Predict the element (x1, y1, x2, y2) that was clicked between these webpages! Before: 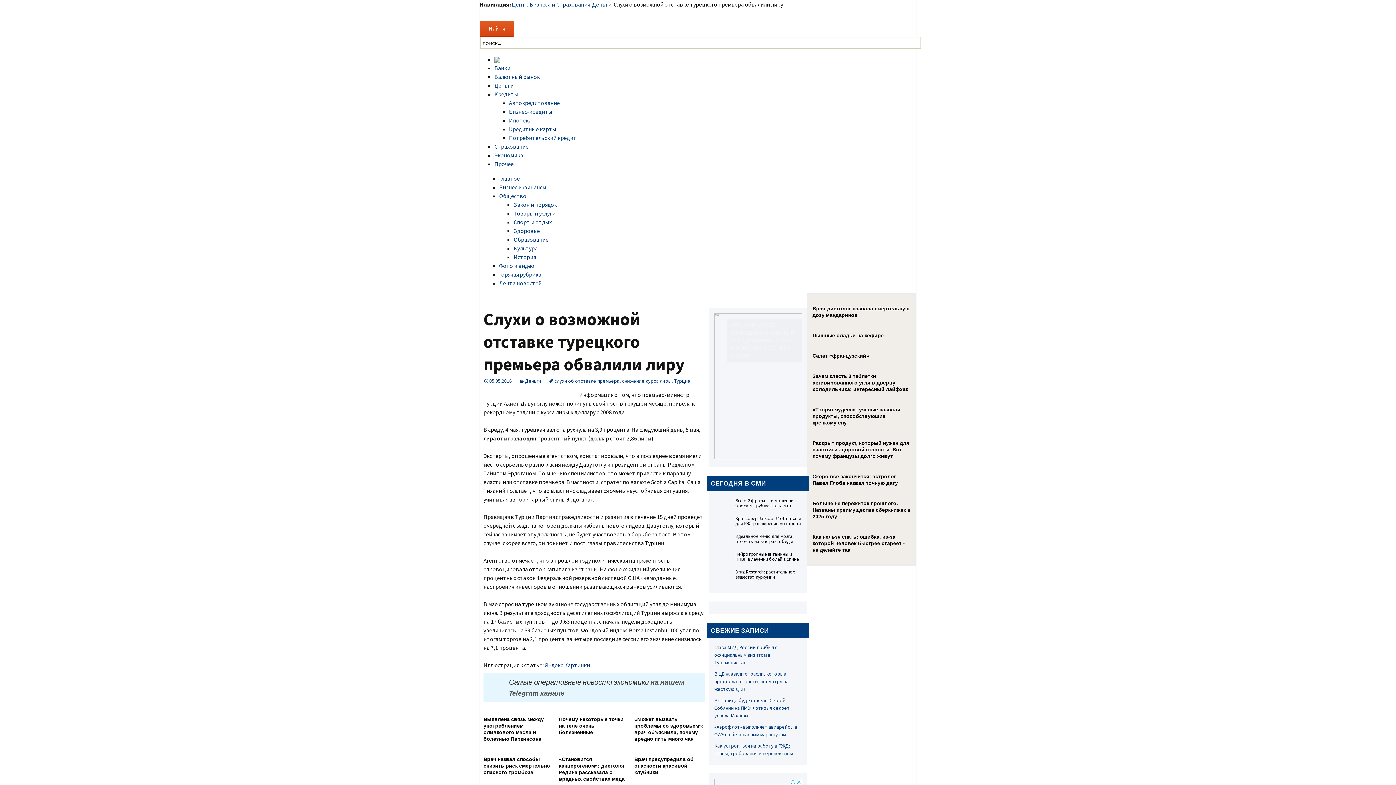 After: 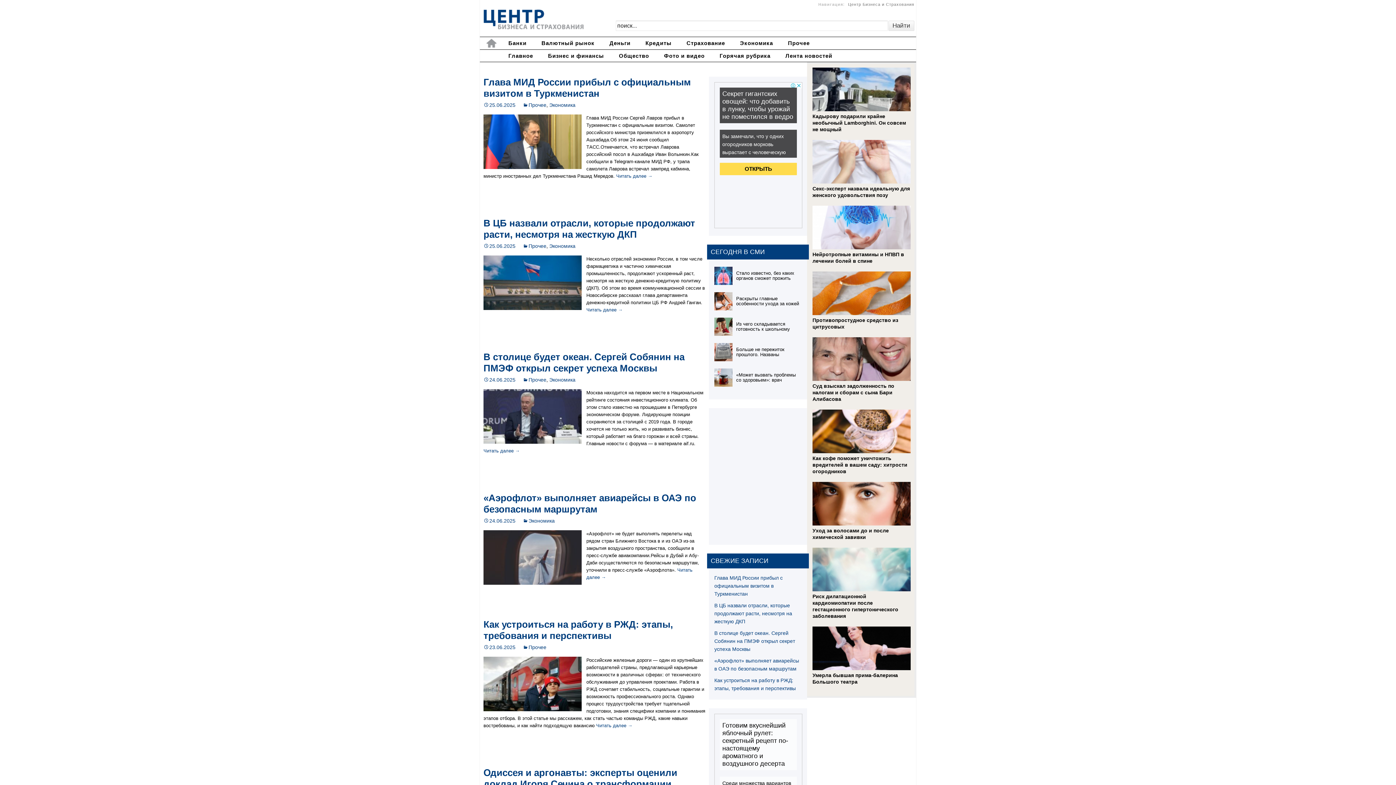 Action: label: Центр Бизнеса и Страхования bbox: (512, 0, 590, 8)